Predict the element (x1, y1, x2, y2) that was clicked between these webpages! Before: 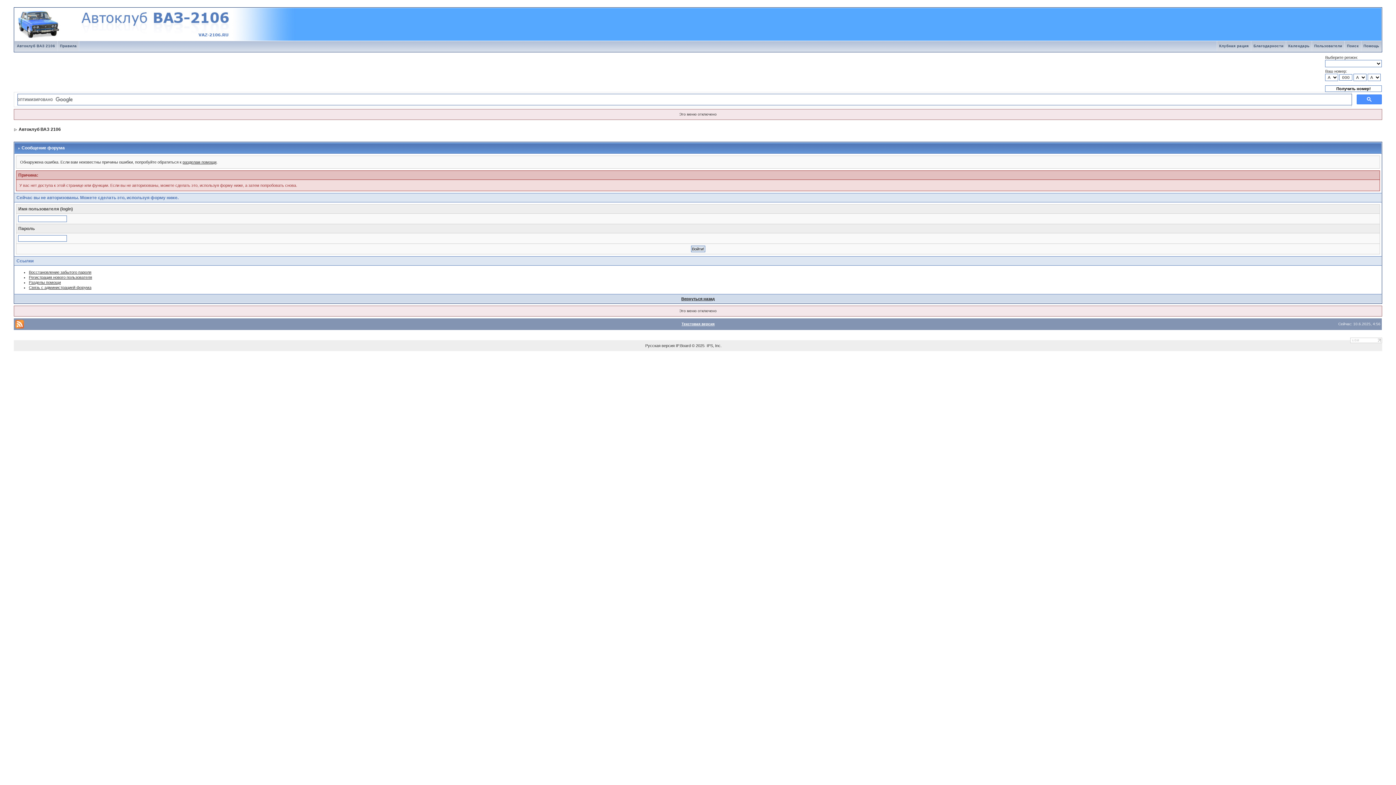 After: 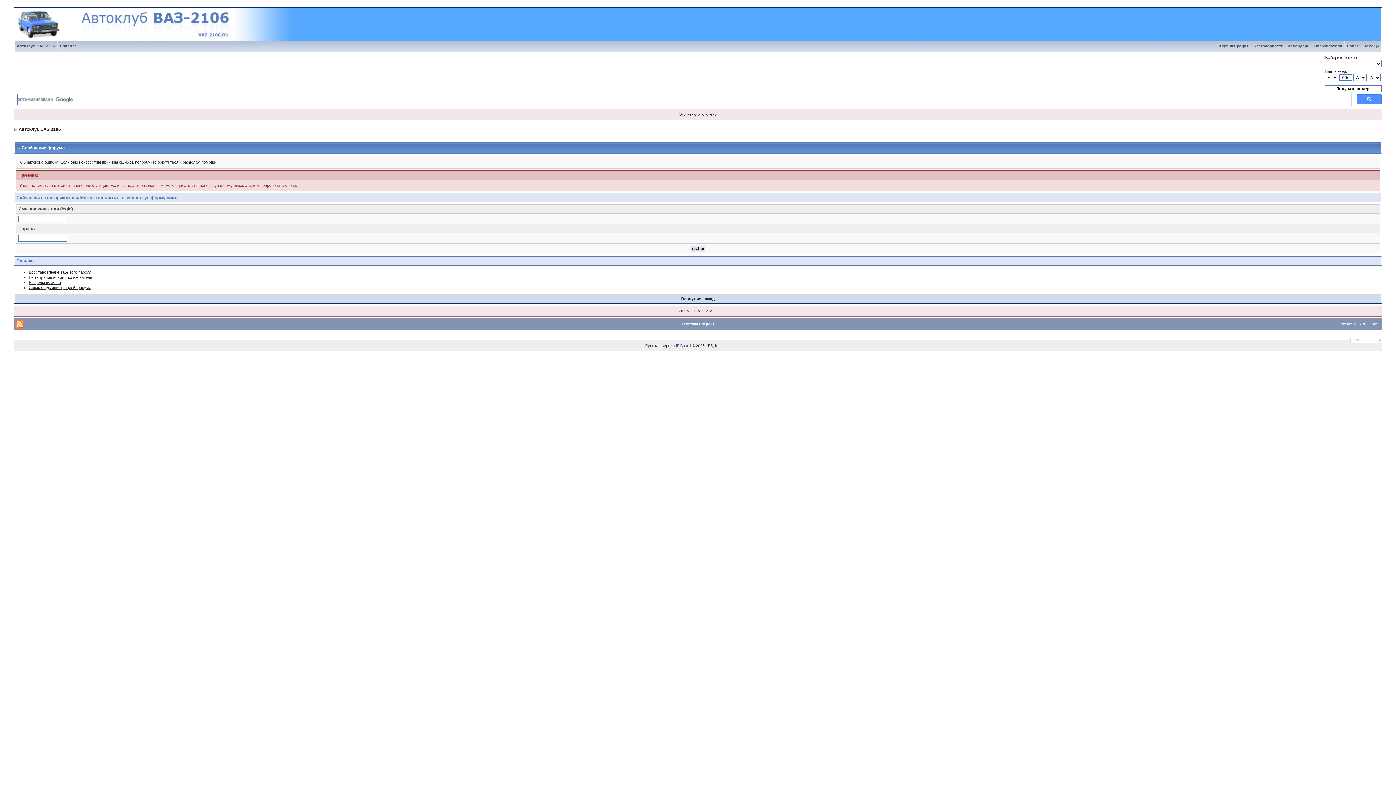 Action: bbox: (676, 343, 690, 348) label: IP.Board